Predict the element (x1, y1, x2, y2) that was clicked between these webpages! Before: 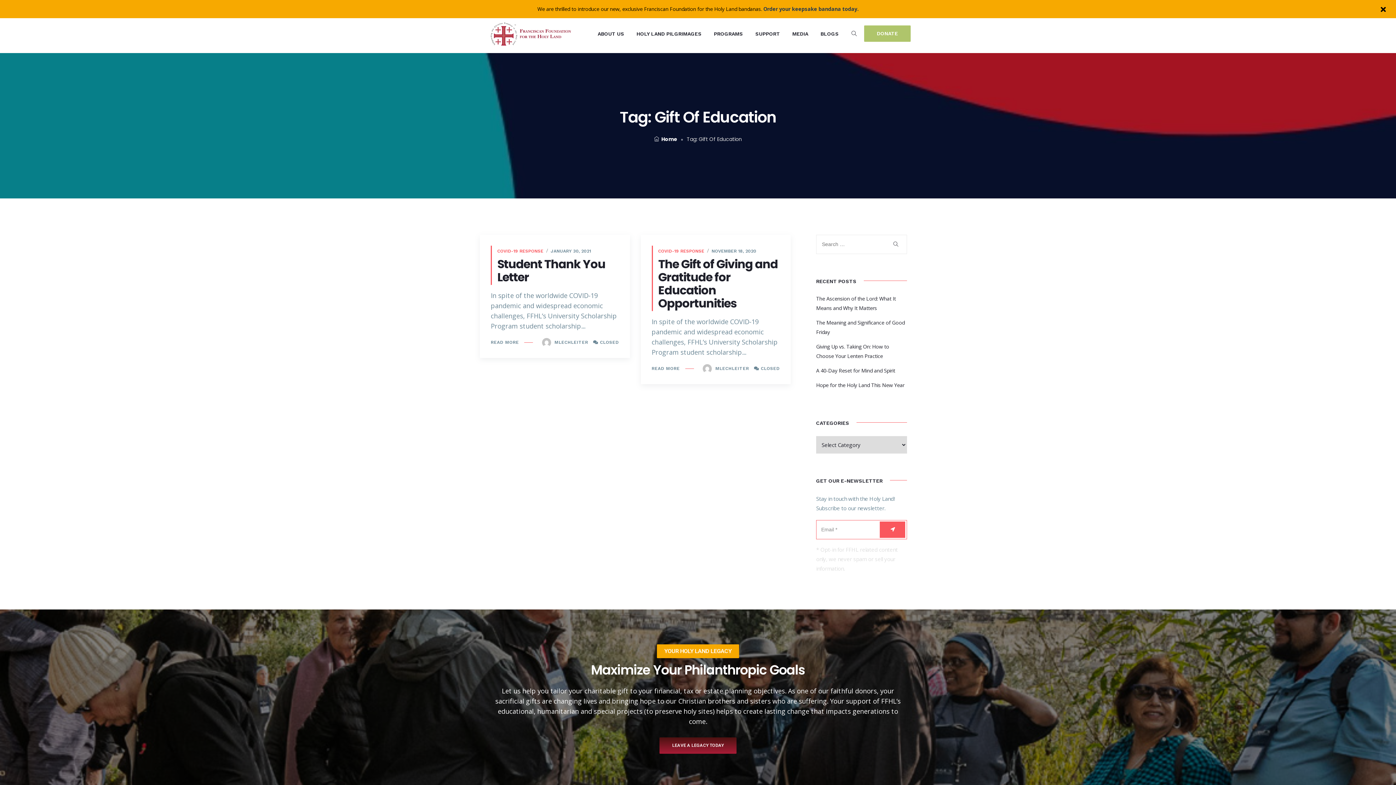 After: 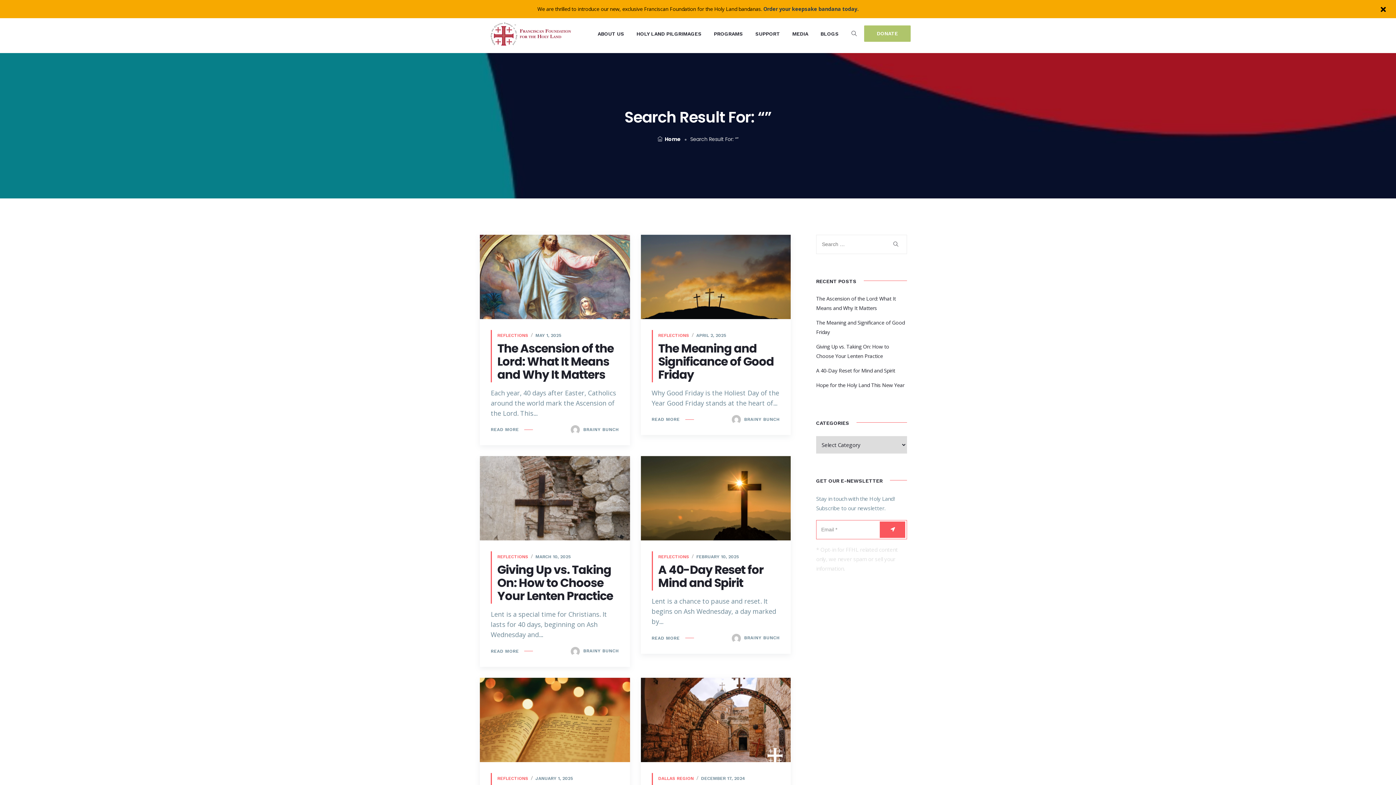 Action: bbox: (885, 234, 907, 254)